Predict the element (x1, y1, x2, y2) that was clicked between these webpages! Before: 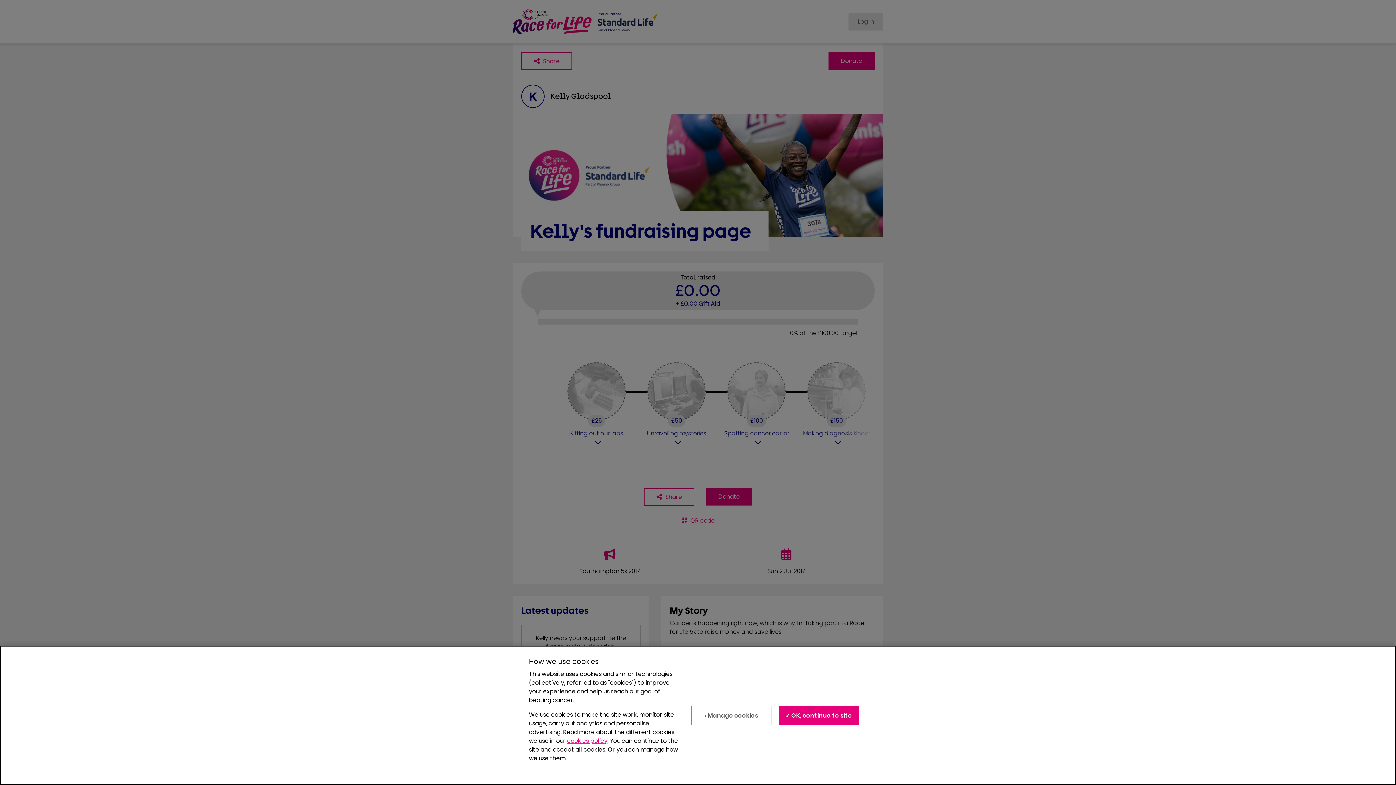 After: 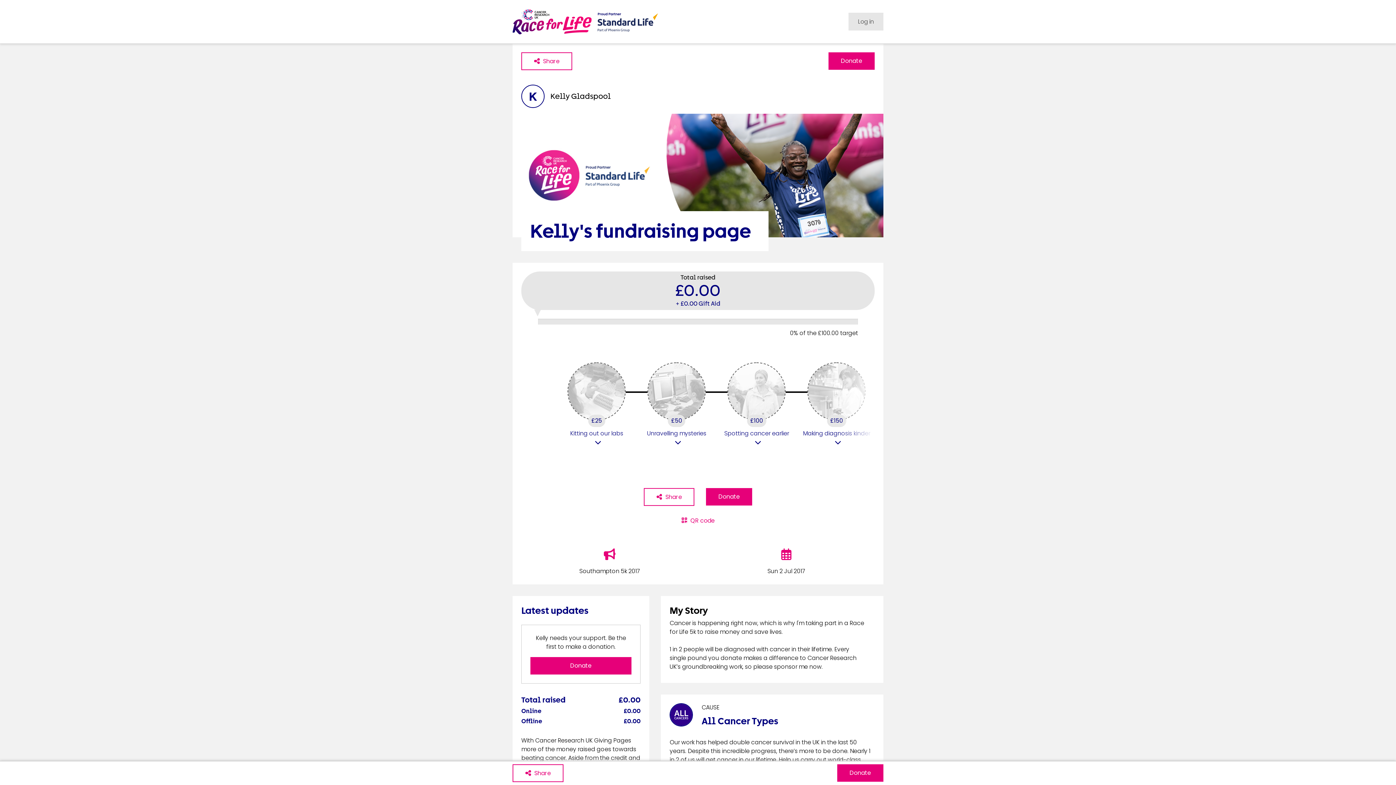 Action: bbox: (779, 708, 859, 728) label: ✓ OK, continue to site